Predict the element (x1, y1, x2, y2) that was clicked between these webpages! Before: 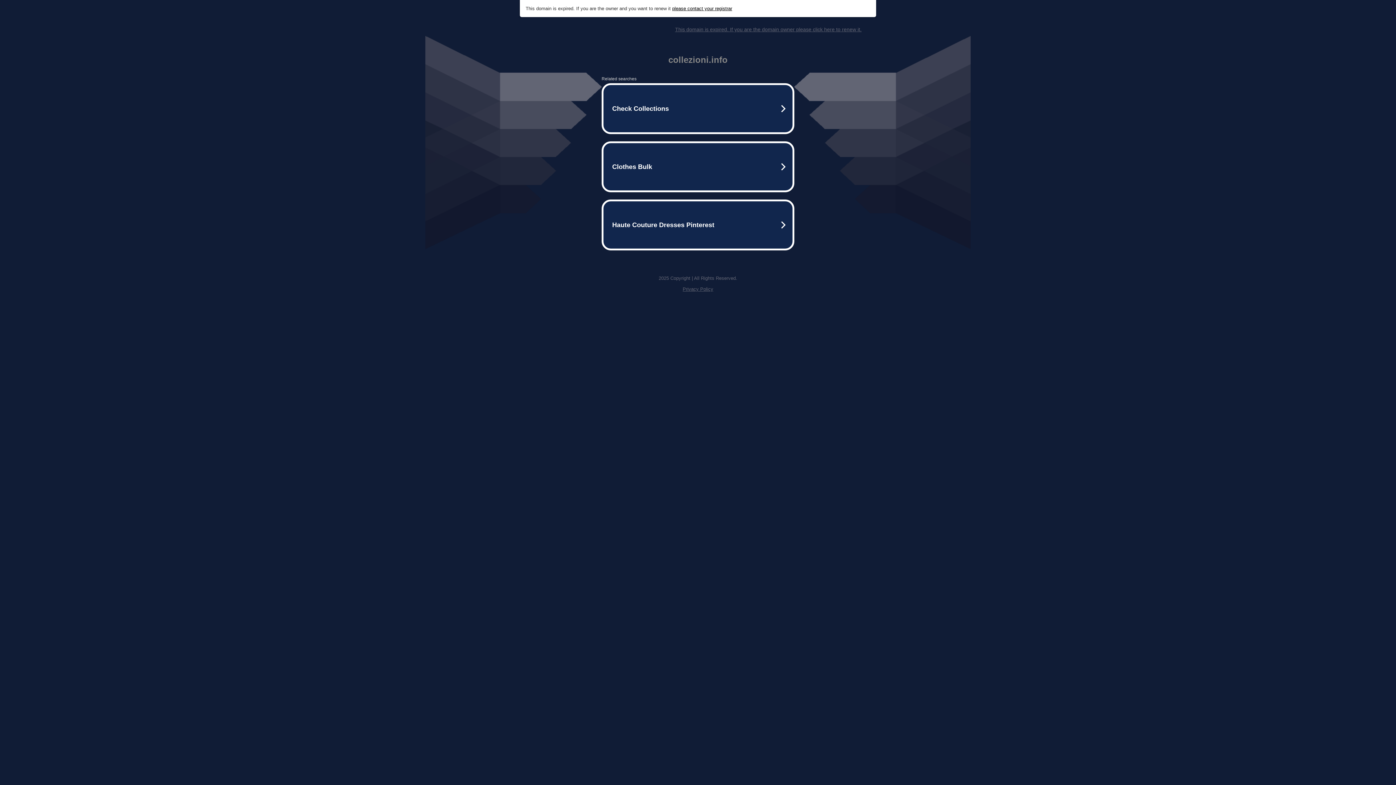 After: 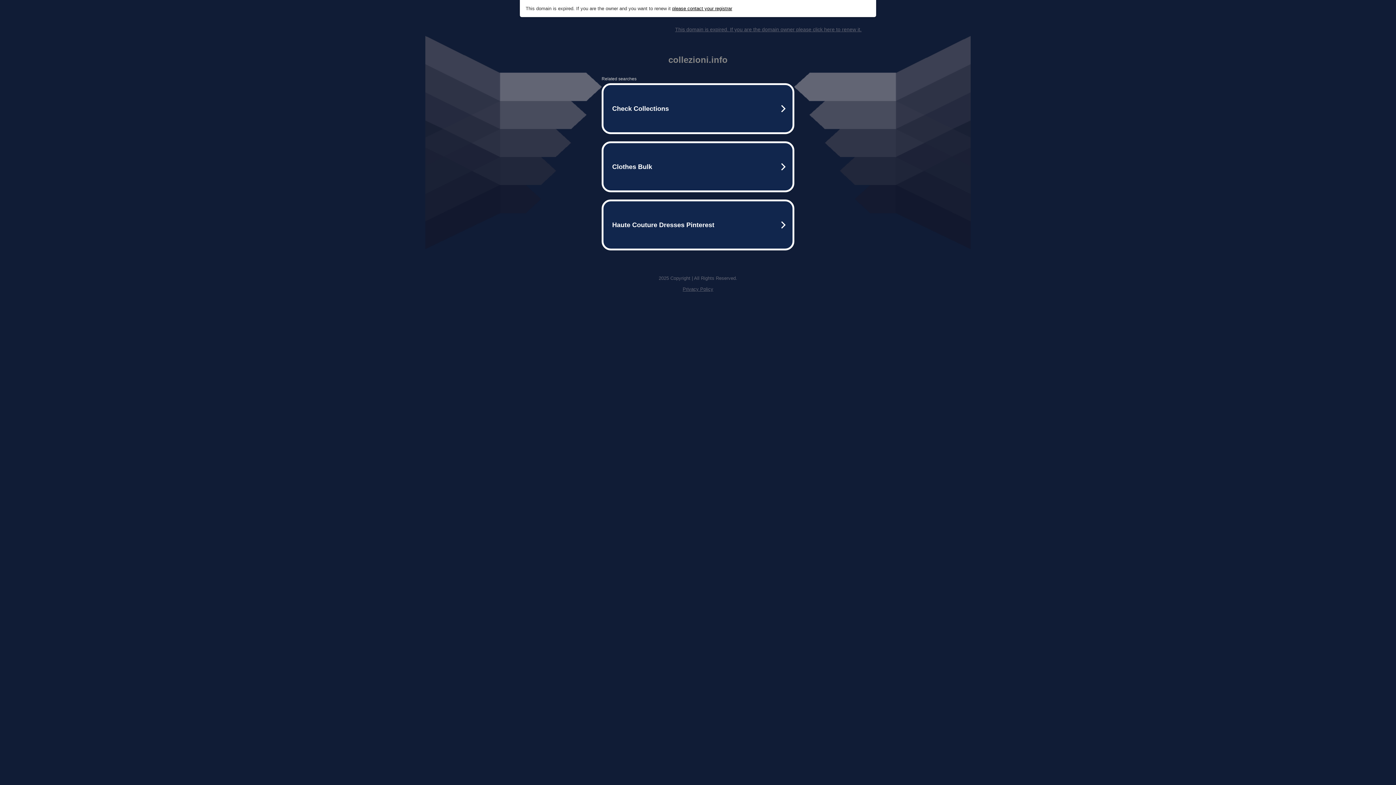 Action: bbox: (675, 26, 861, 32) label: This domain is expired. If you are the domain owner please click here to renew it.